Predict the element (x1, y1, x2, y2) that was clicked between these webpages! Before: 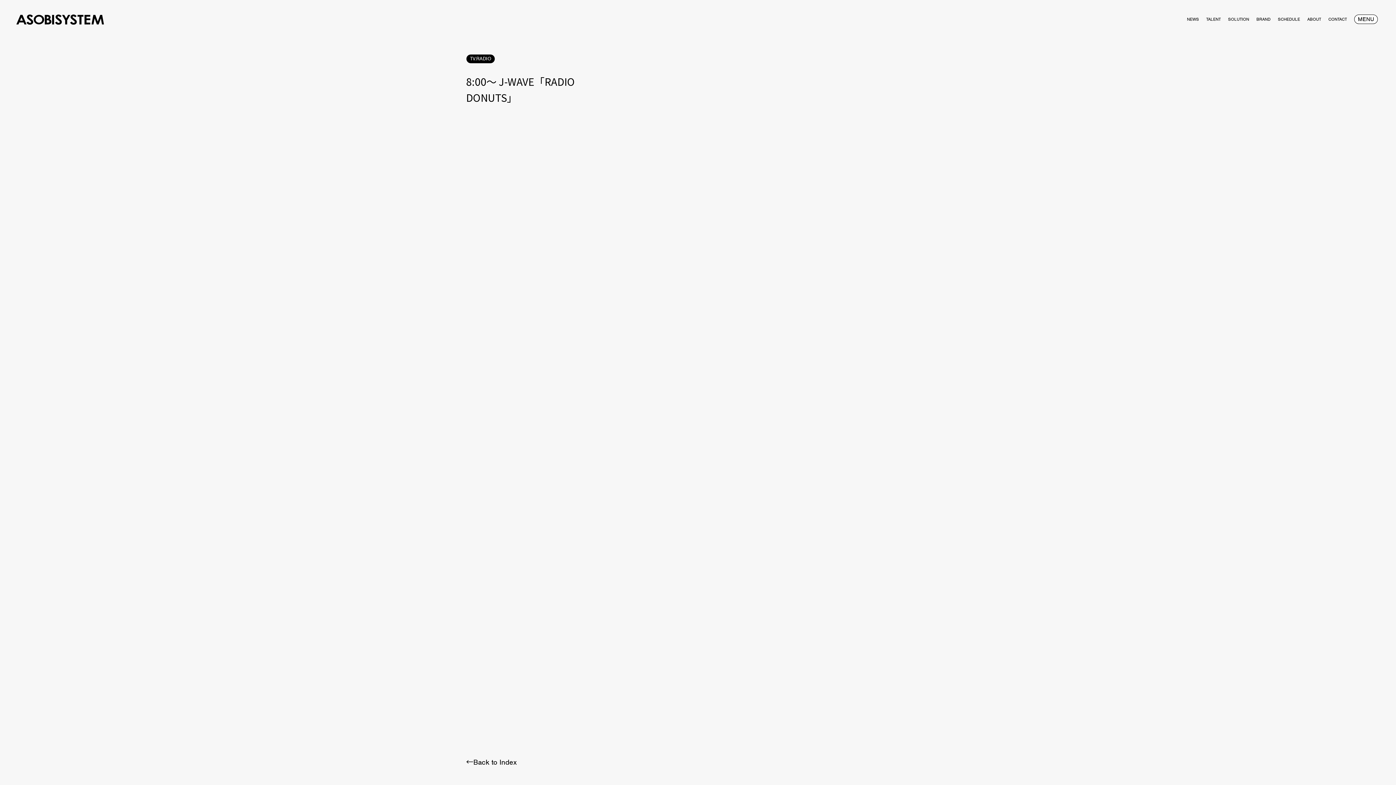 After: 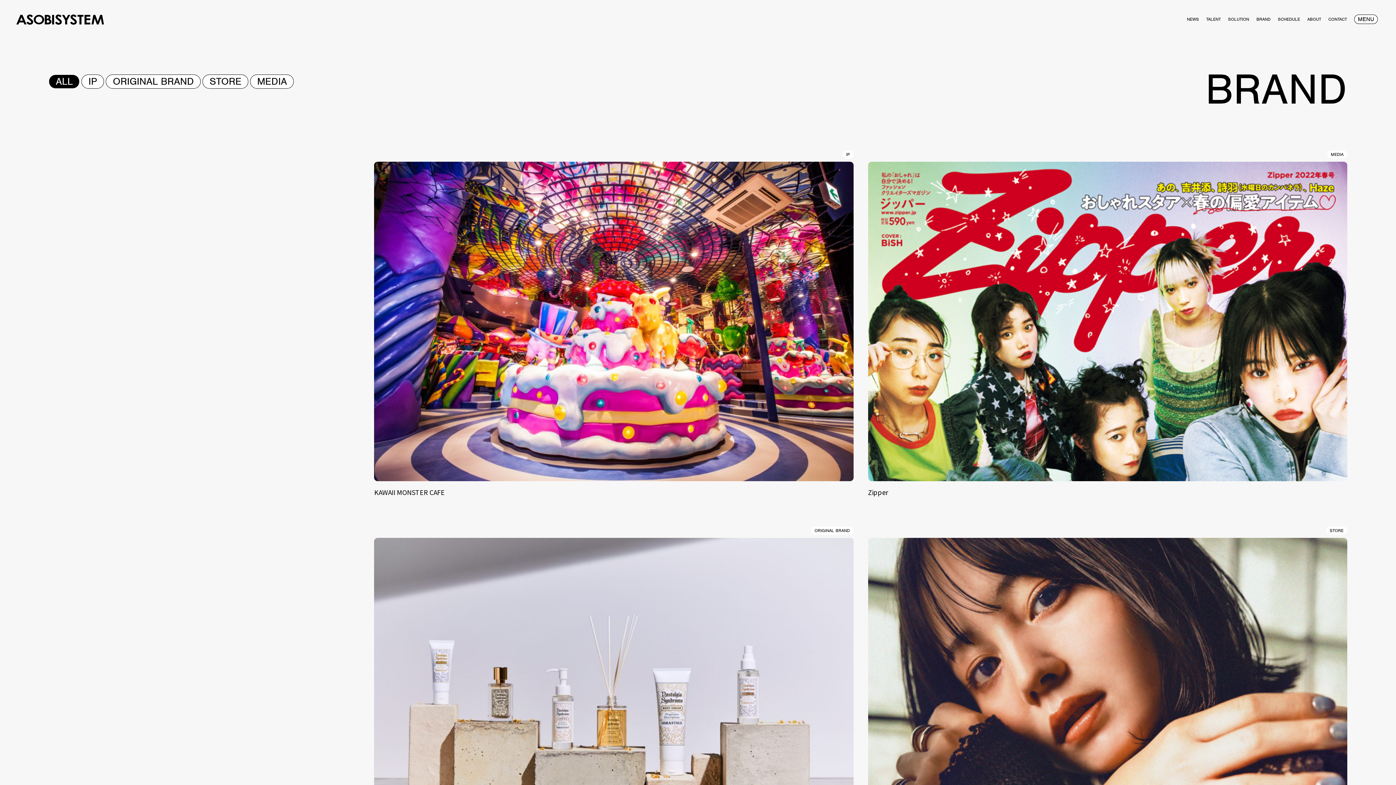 Action: label: BRAND bbox: (1256, 9, 1270, 14)